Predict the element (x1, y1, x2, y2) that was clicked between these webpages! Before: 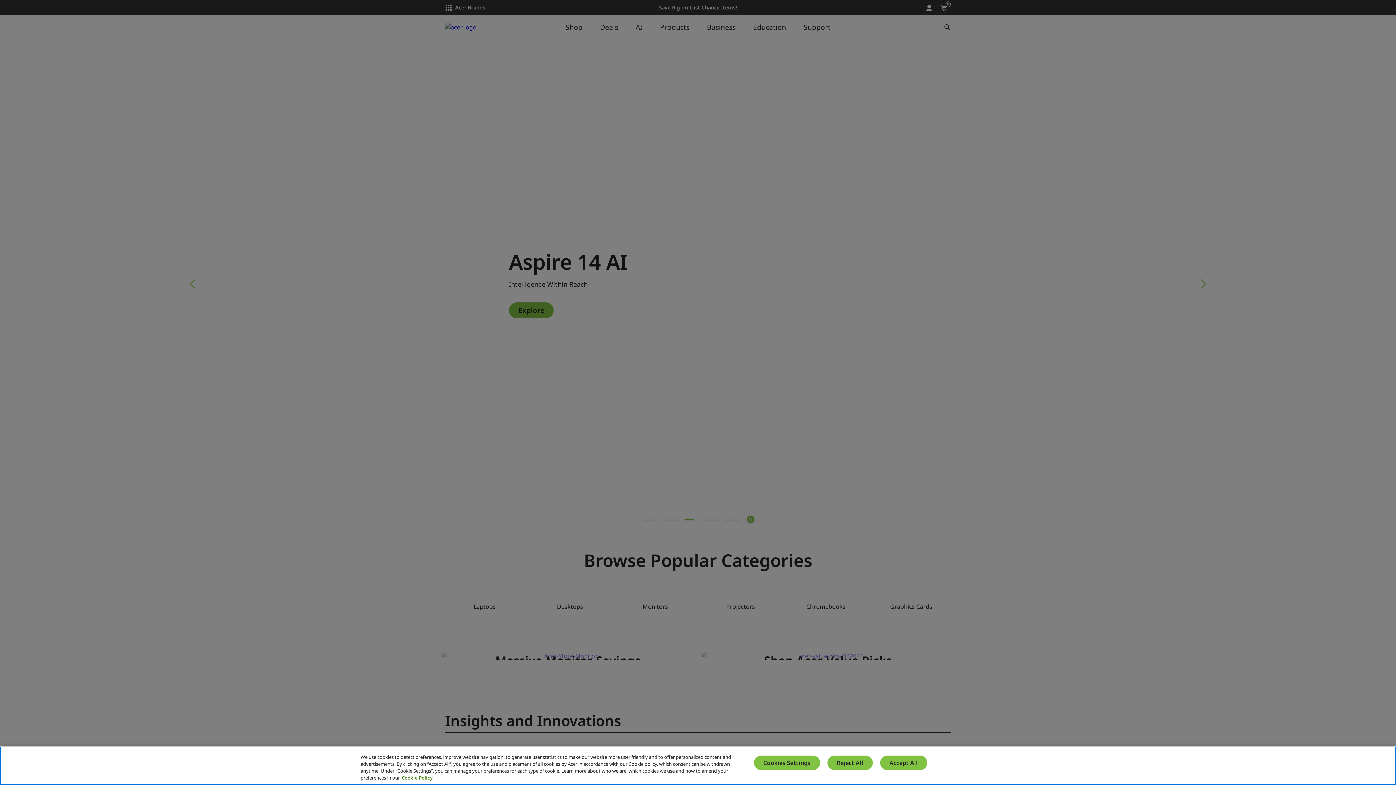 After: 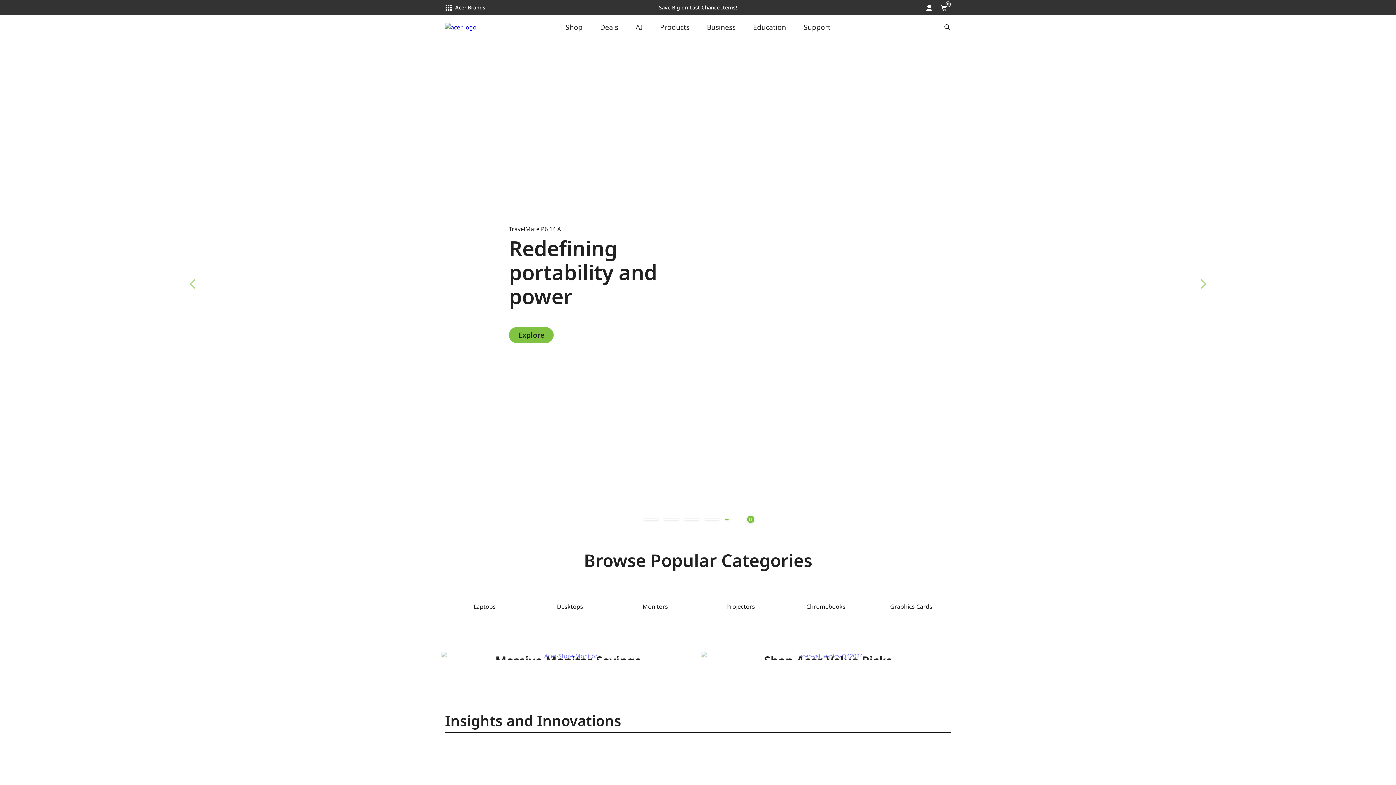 Action: label: Accept All bbox: (880, 756, 927, 770)